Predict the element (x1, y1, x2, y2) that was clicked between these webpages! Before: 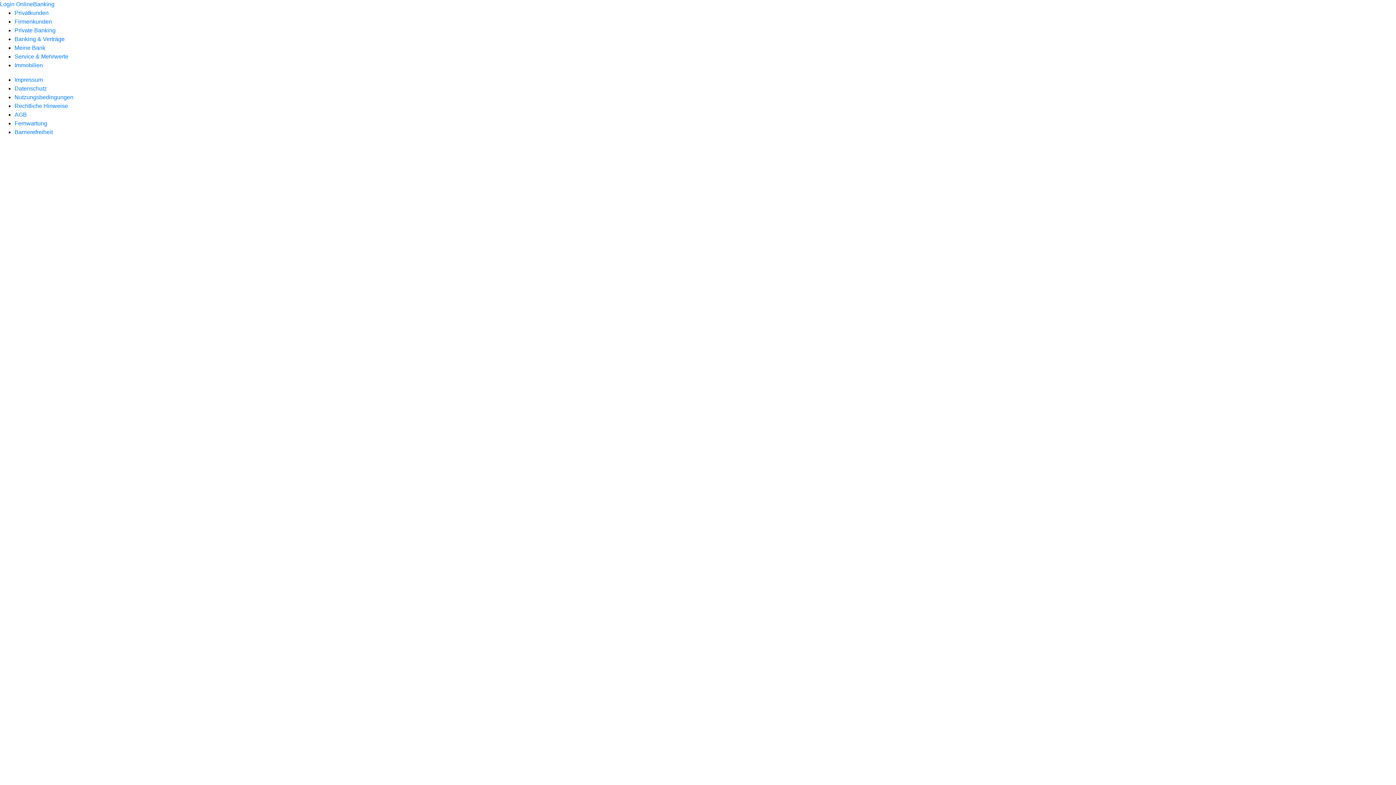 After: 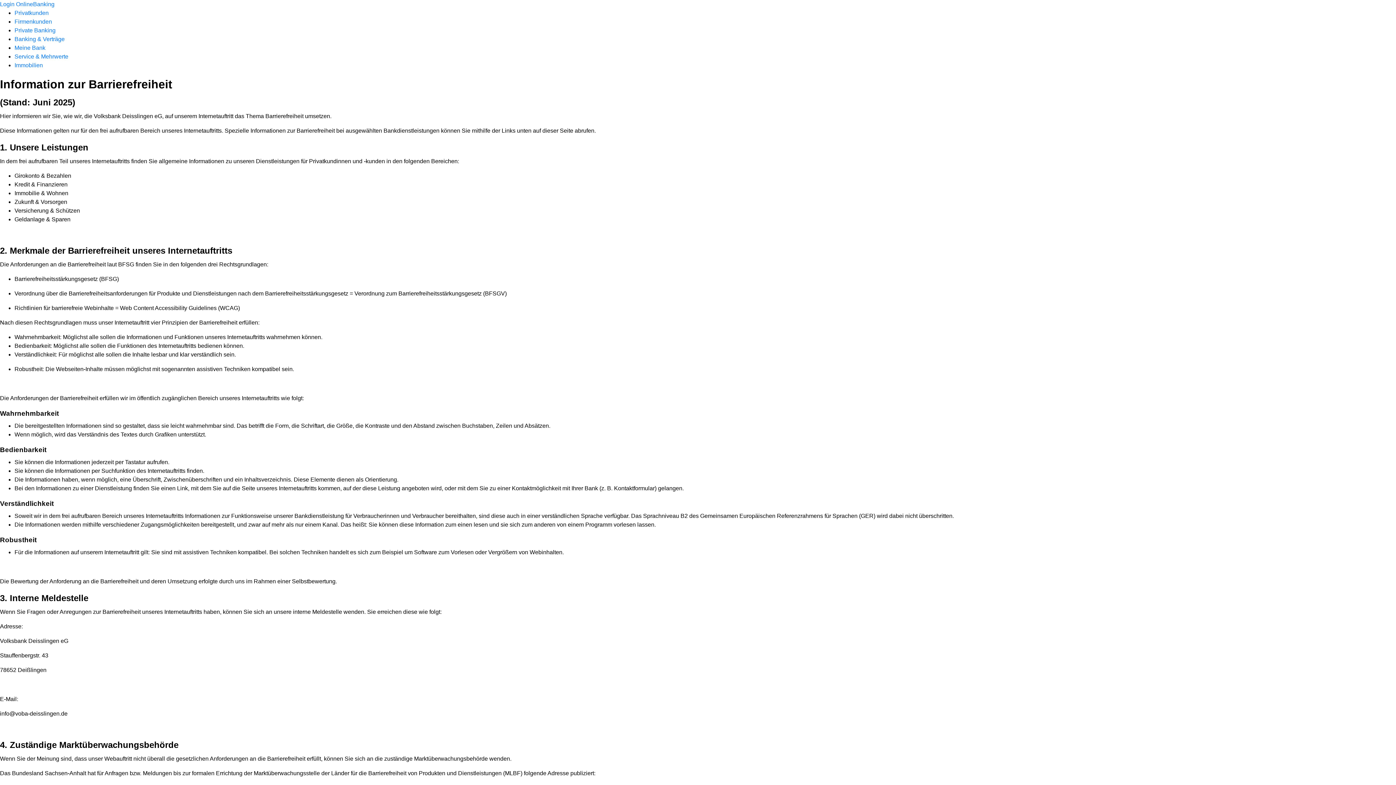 Action: label: Barrierefreiheit bbox: (14, 129, 52, 135)